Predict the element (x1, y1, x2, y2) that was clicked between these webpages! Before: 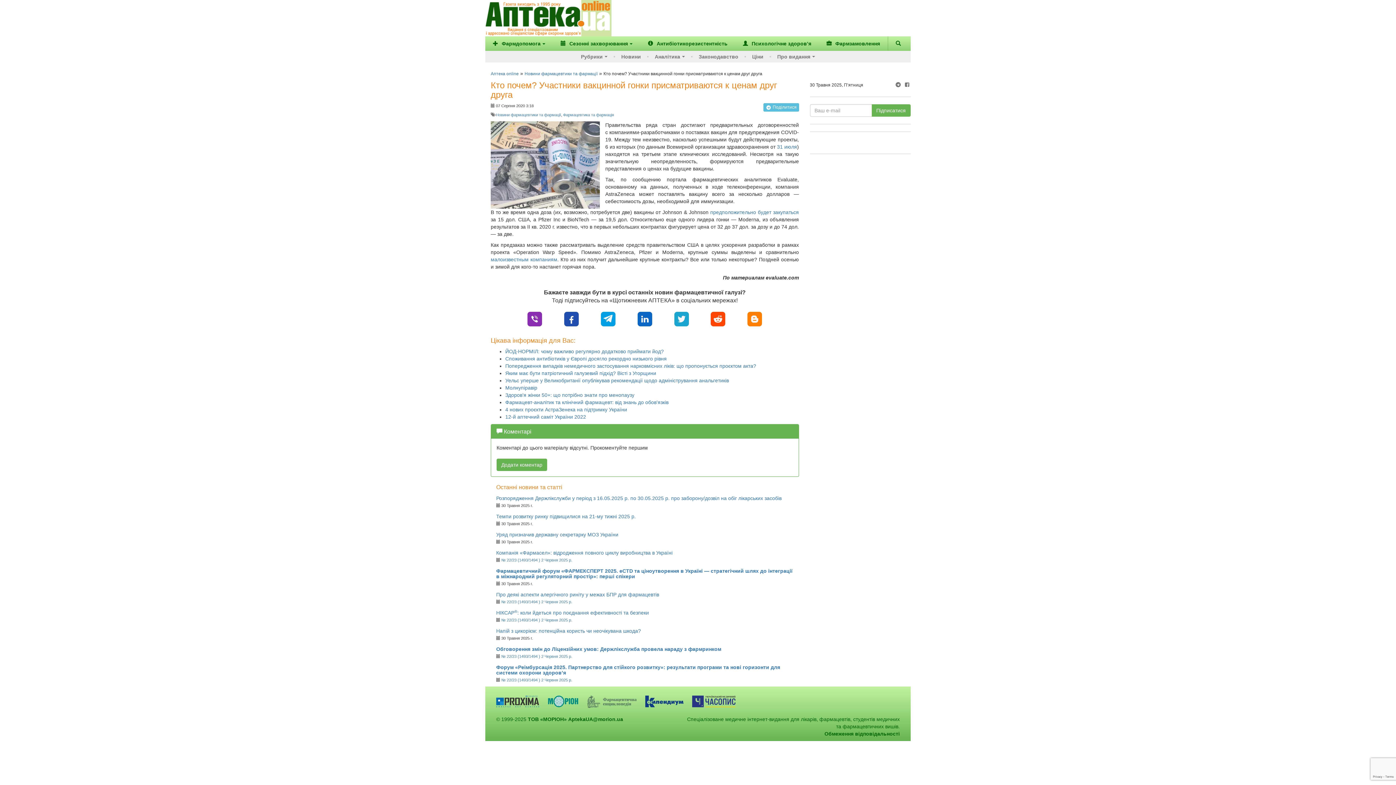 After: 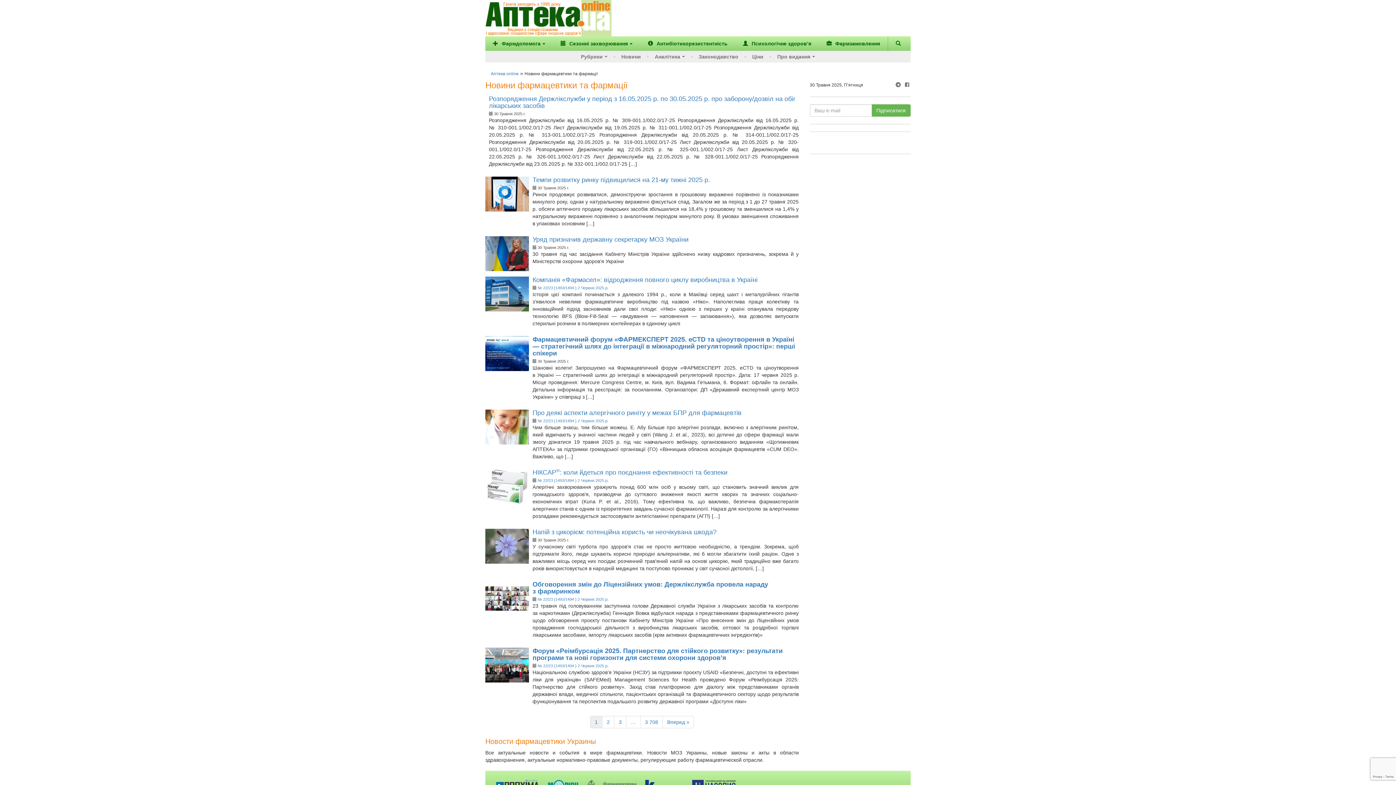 Action: bbox: (496, 112, 561, 117) label: Новини фармацевтики та фармації